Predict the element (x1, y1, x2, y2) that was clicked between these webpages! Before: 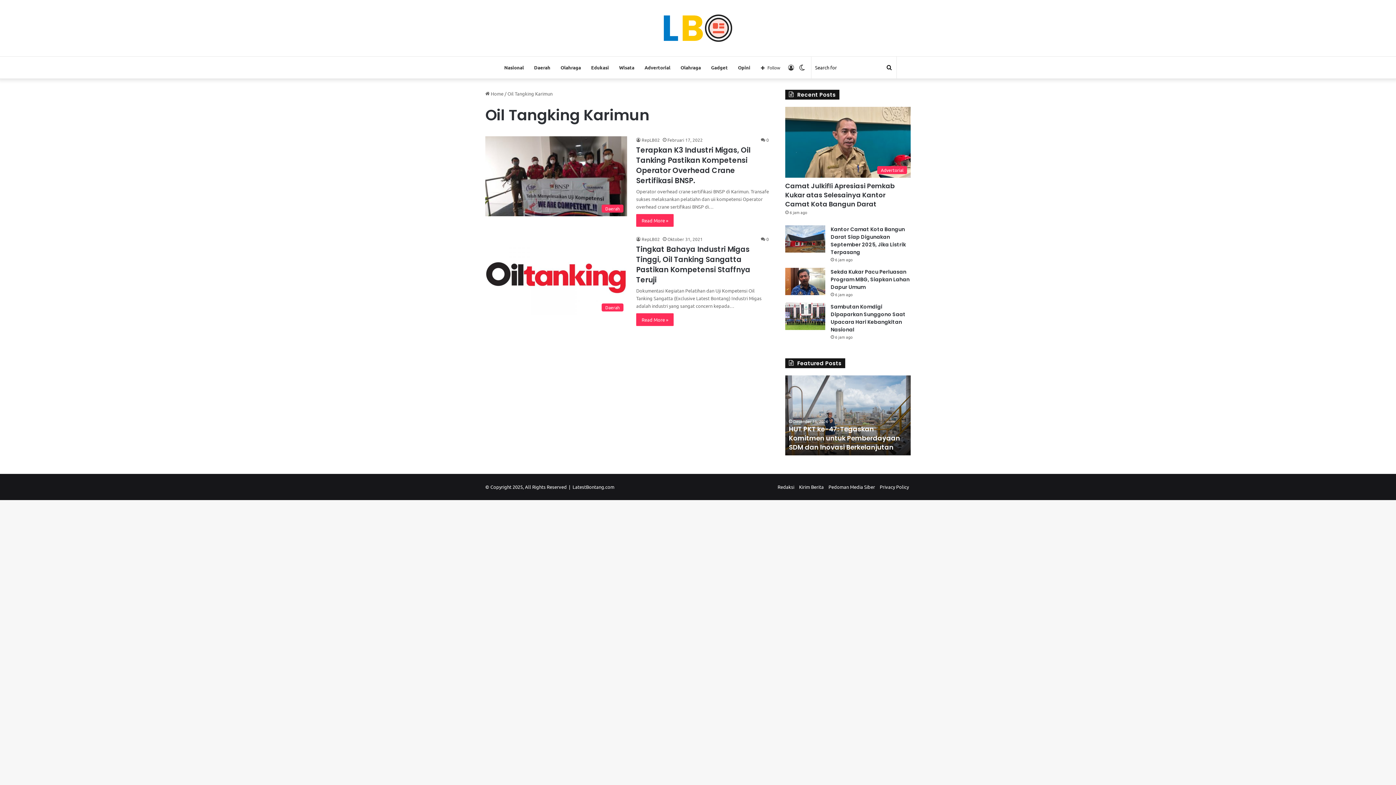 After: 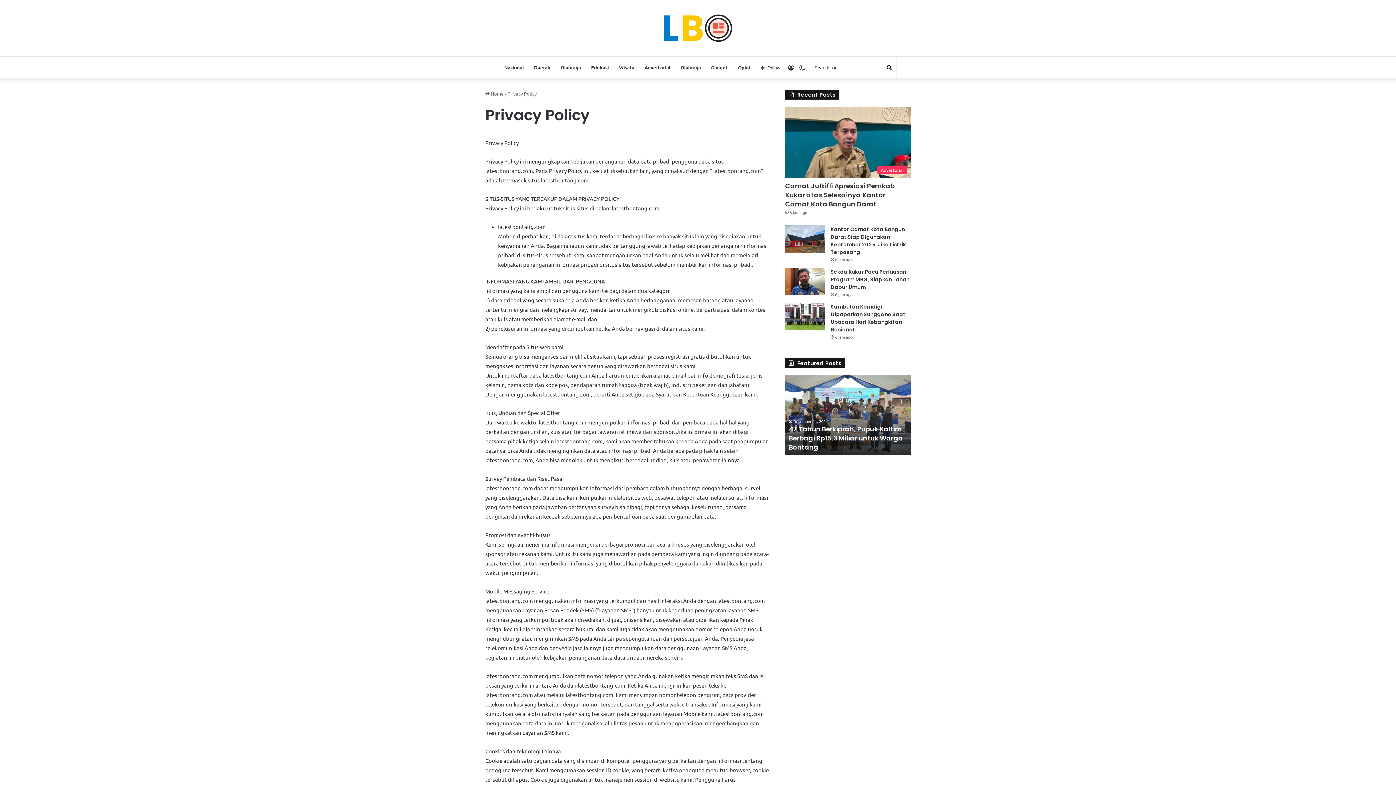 Action: label: Privacy Policy bbox: (880, 483, 909, 490)